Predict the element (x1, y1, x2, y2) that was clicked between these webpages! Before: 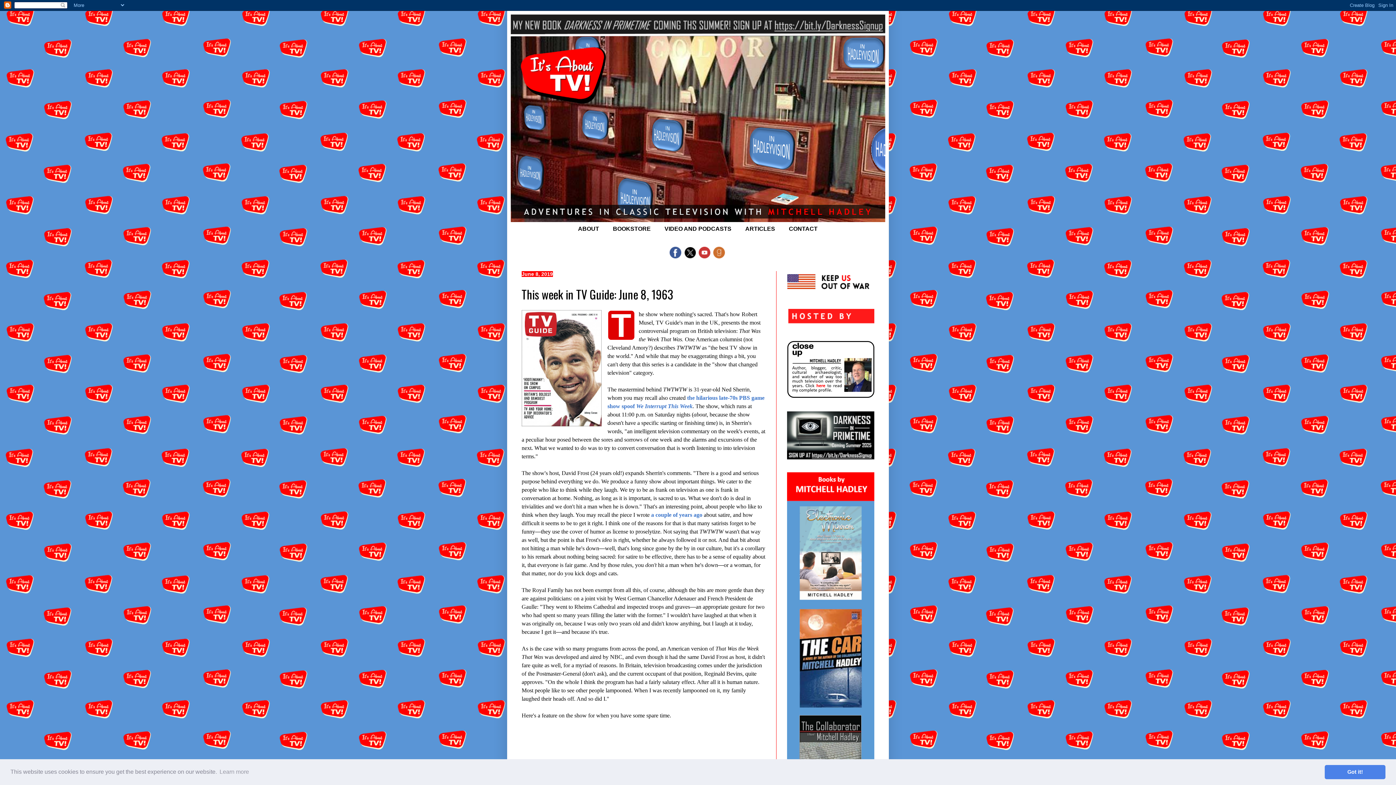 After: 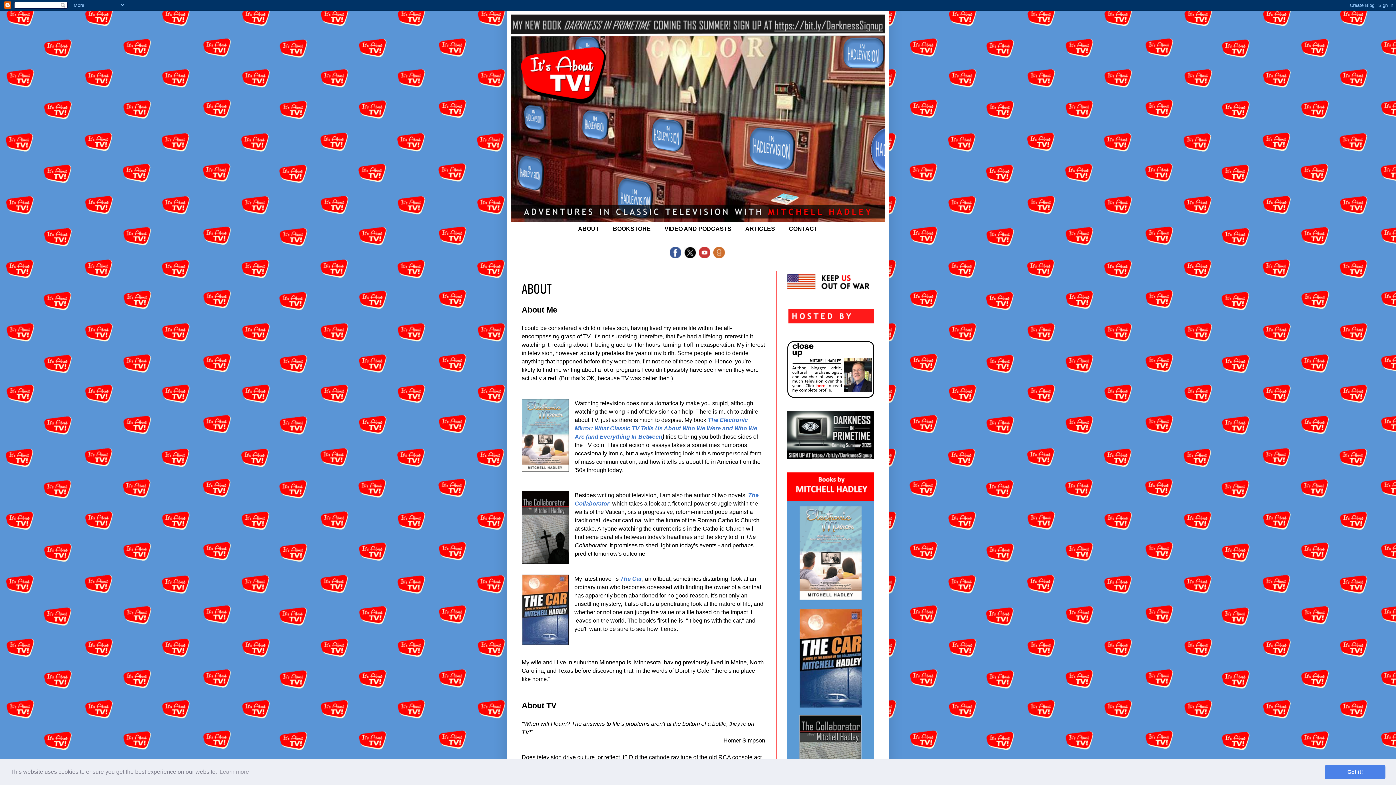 Action: bbox: (787, 394, 874, 400)